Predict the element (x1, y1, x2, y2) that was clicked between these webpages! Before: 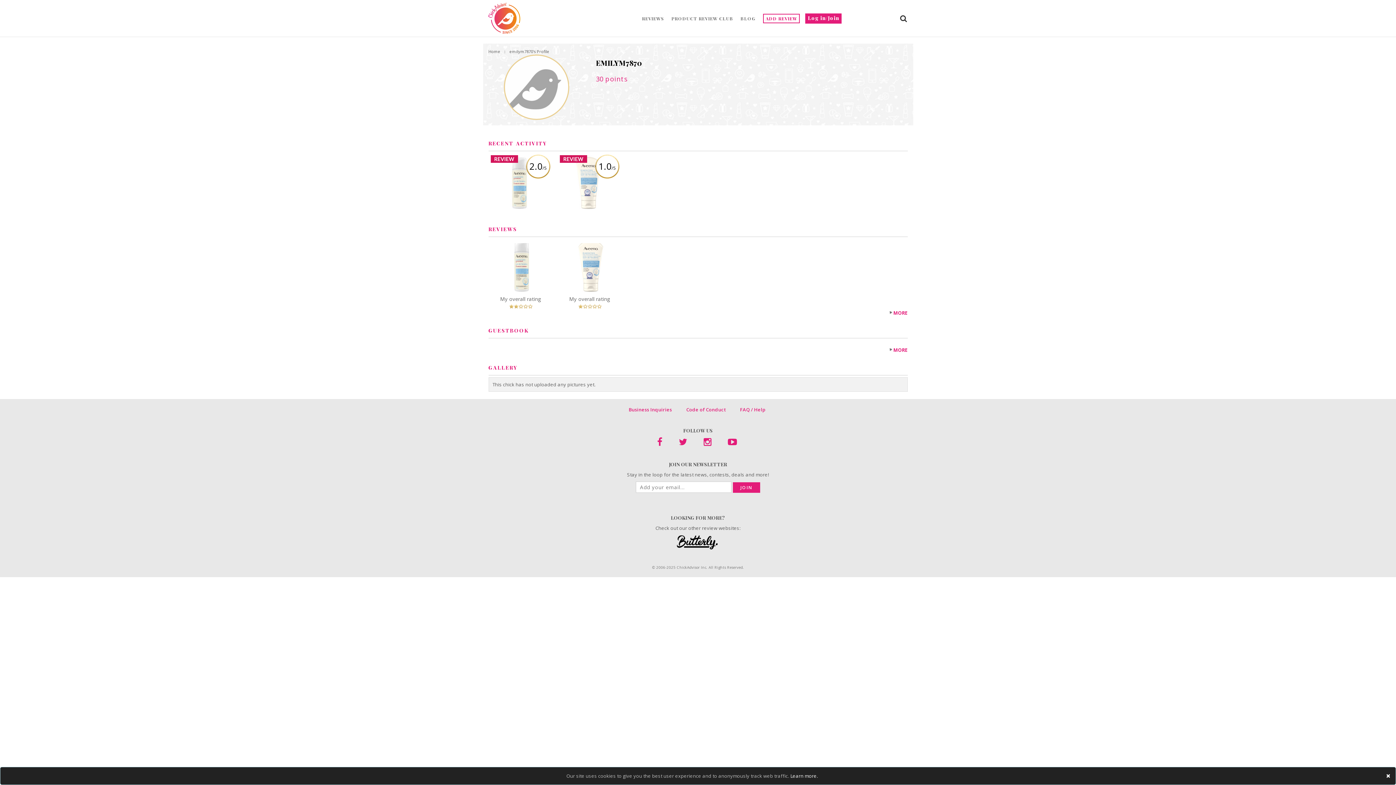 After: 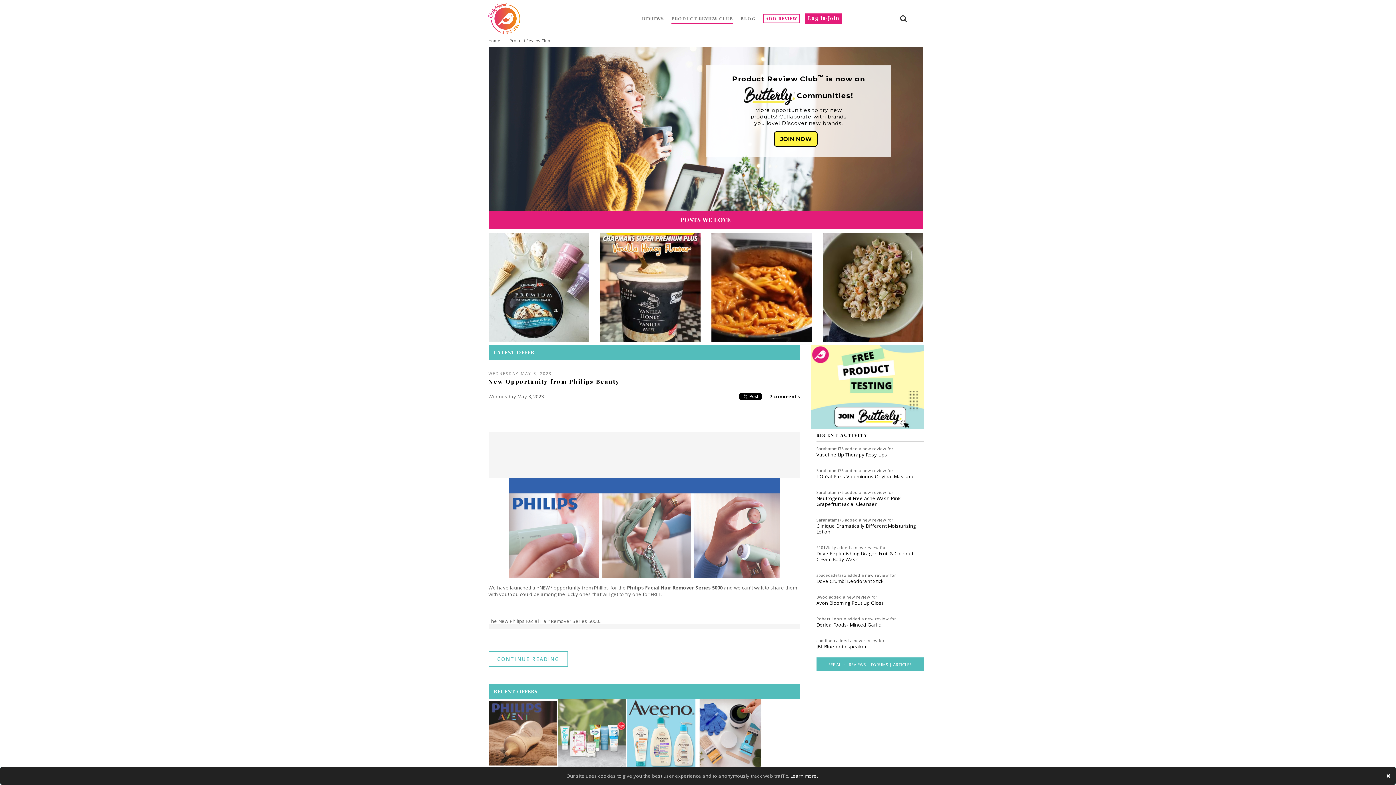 Action: label: PRODUCT REVIEW CLUB bbox: (671, 13, 733, 24)